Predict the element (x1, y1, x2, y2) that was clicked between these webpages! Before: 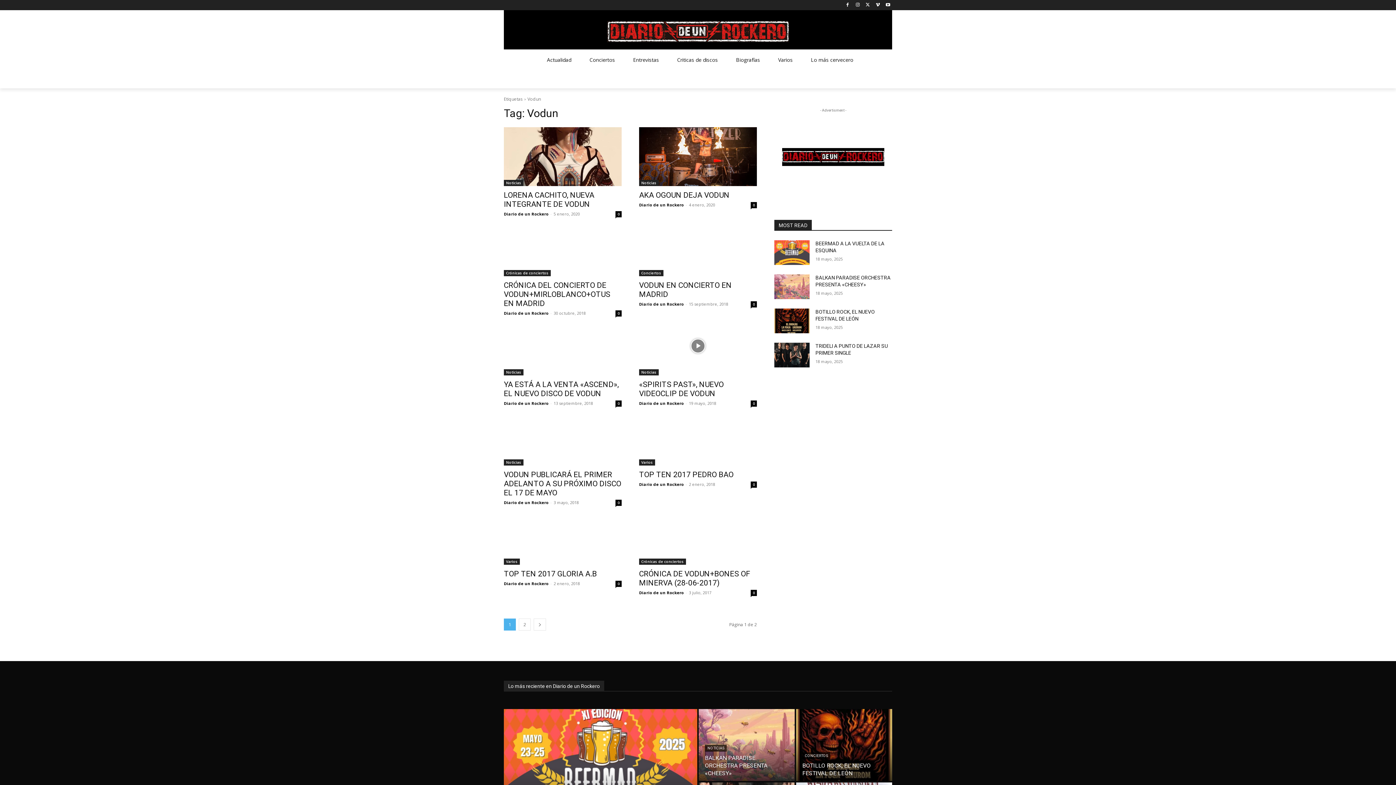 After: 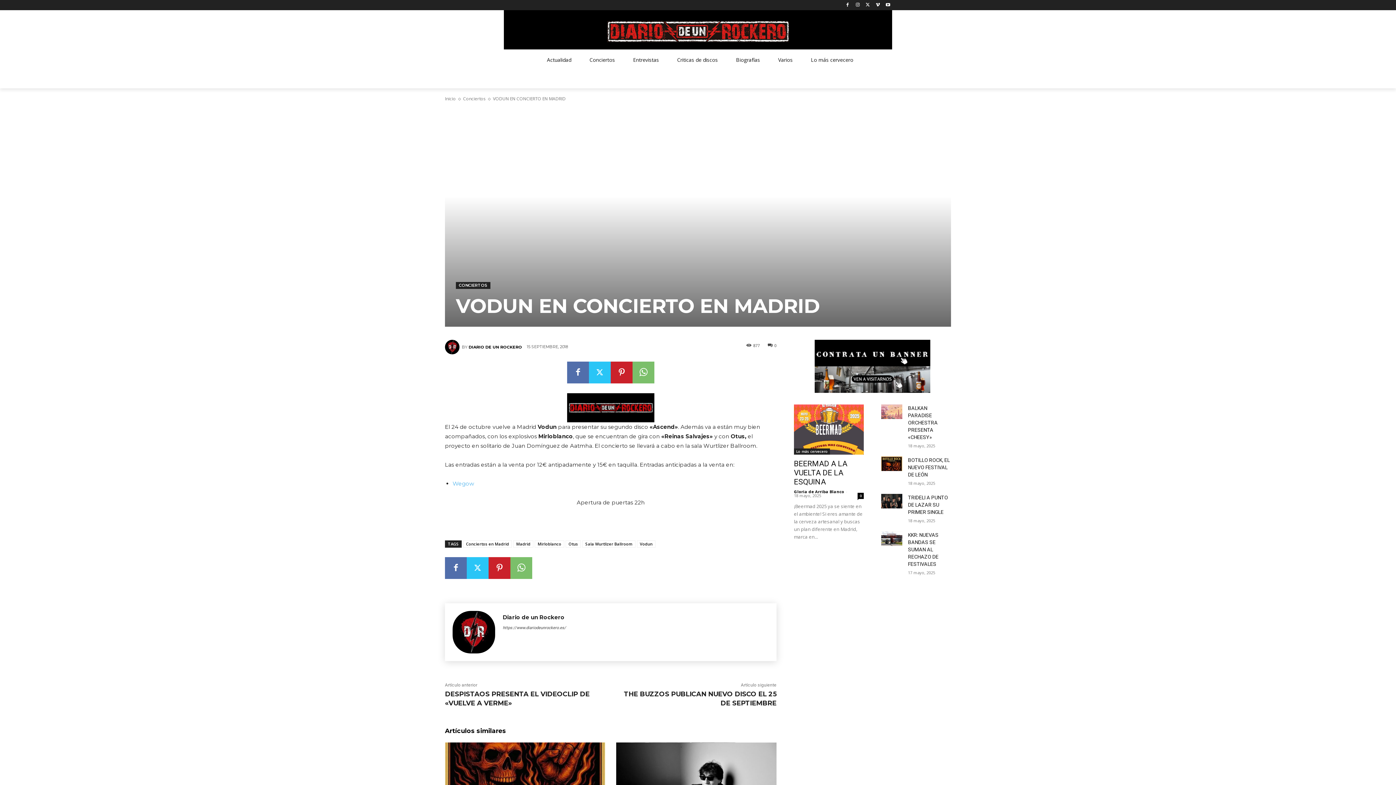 Action: bbox: (639, 217, 757, 276)